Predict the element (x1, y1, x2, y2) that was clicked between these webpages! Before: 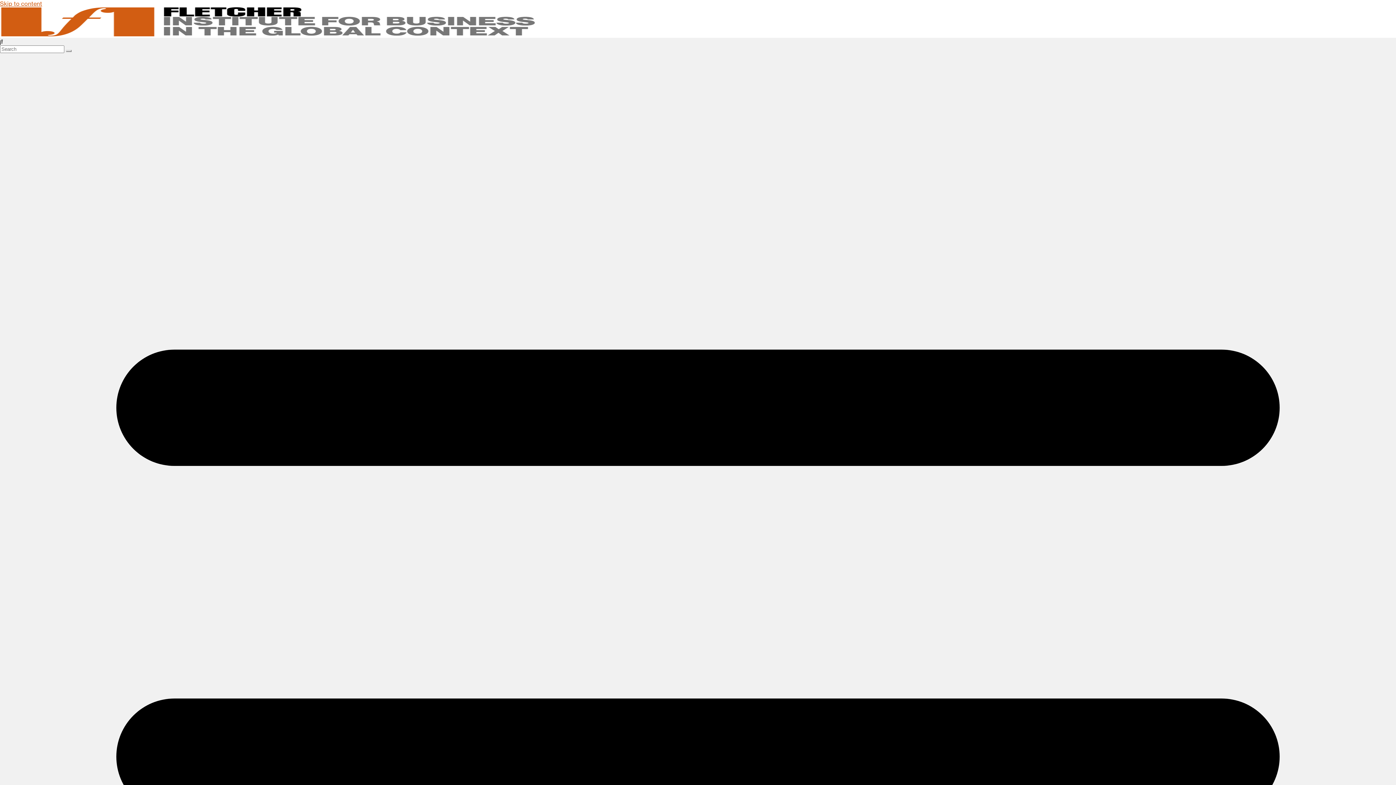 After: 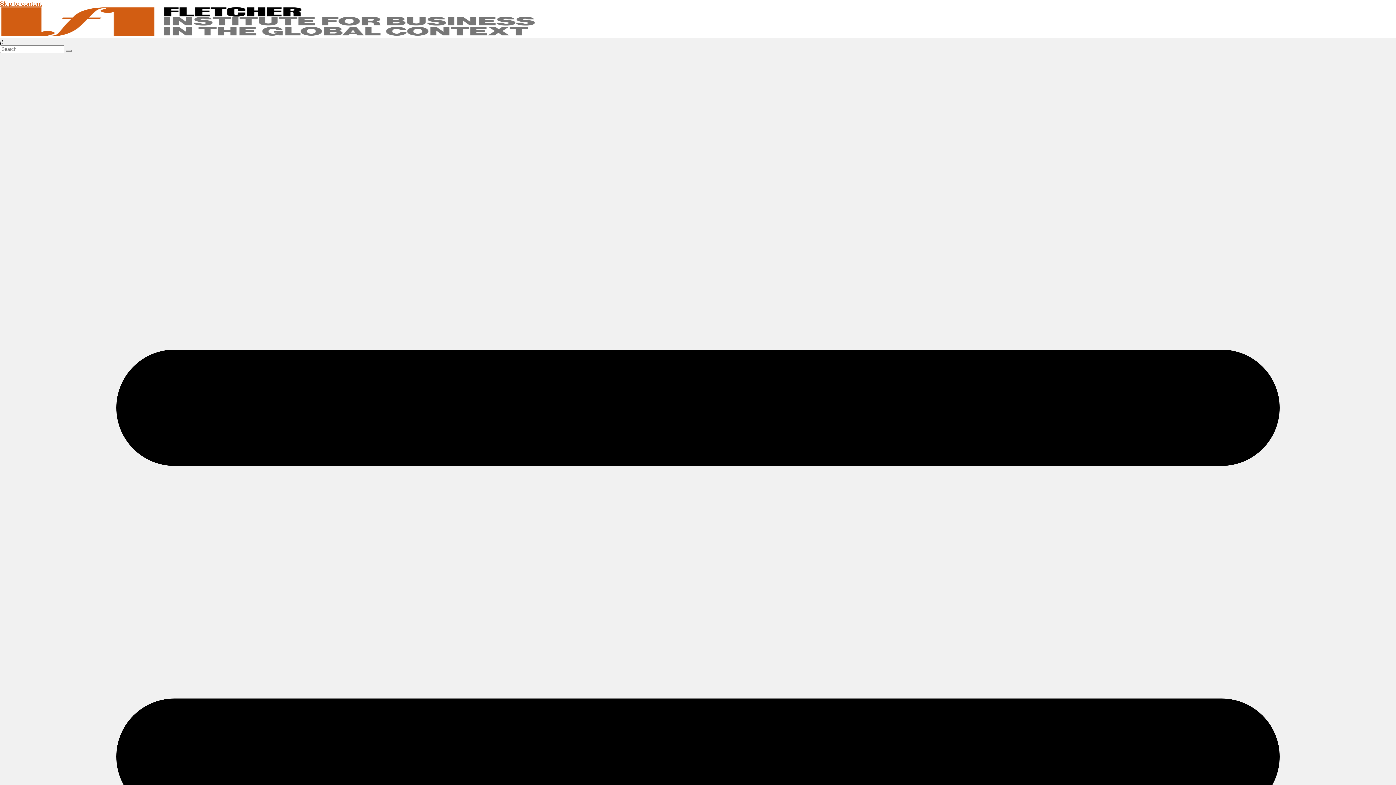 Action: bbox: (65, 49, 71, 52)